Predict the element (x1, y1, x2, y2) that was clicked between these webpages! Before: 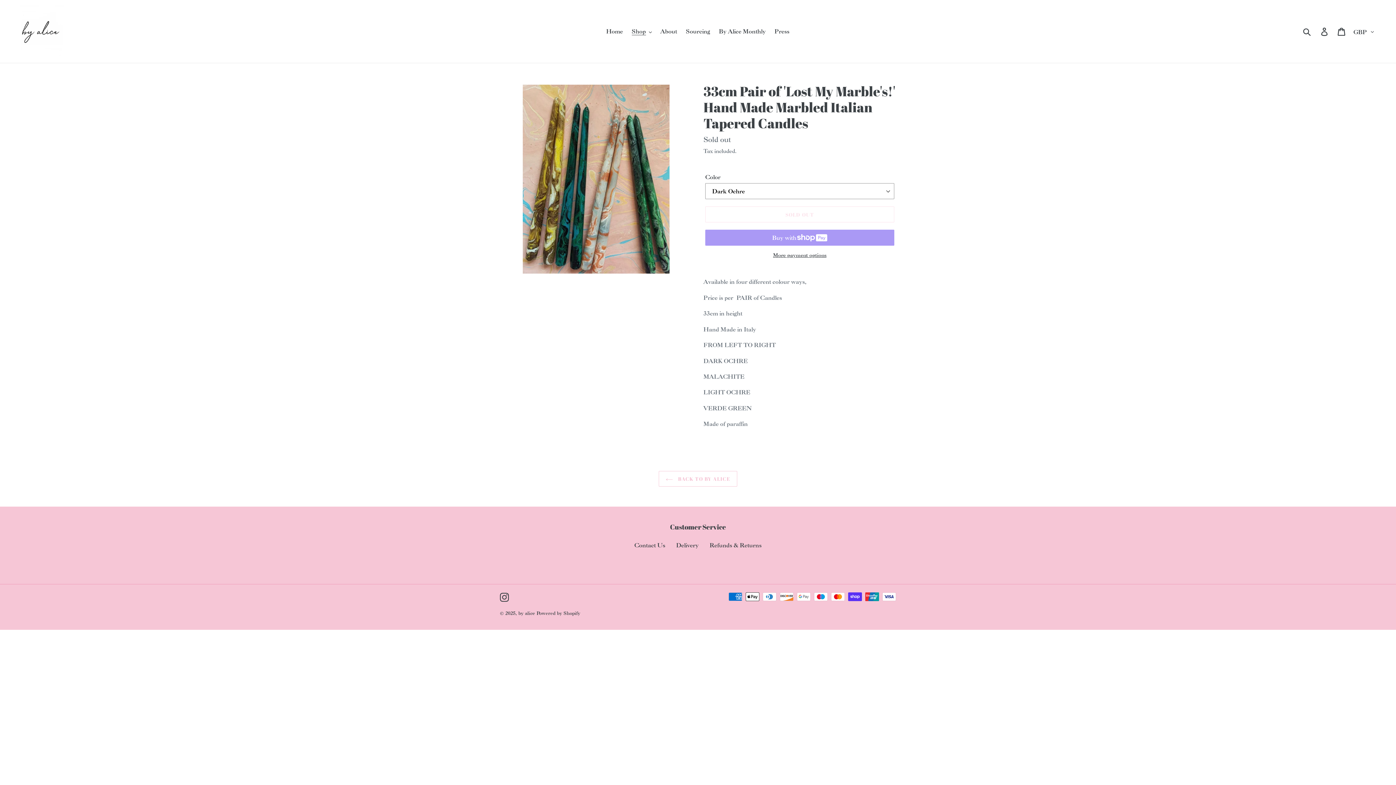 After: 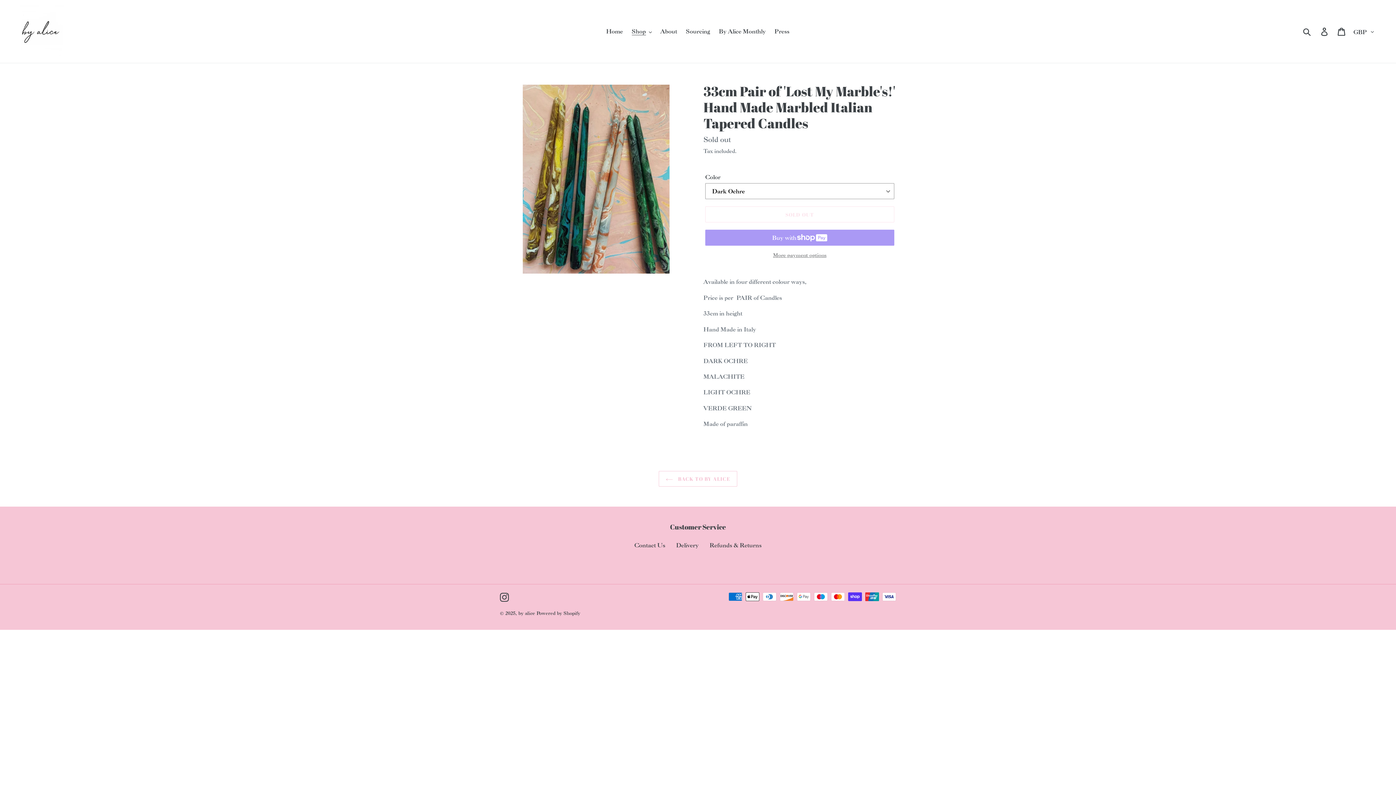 Action: label: More payment options bbox: (705, 251, 894, 259)